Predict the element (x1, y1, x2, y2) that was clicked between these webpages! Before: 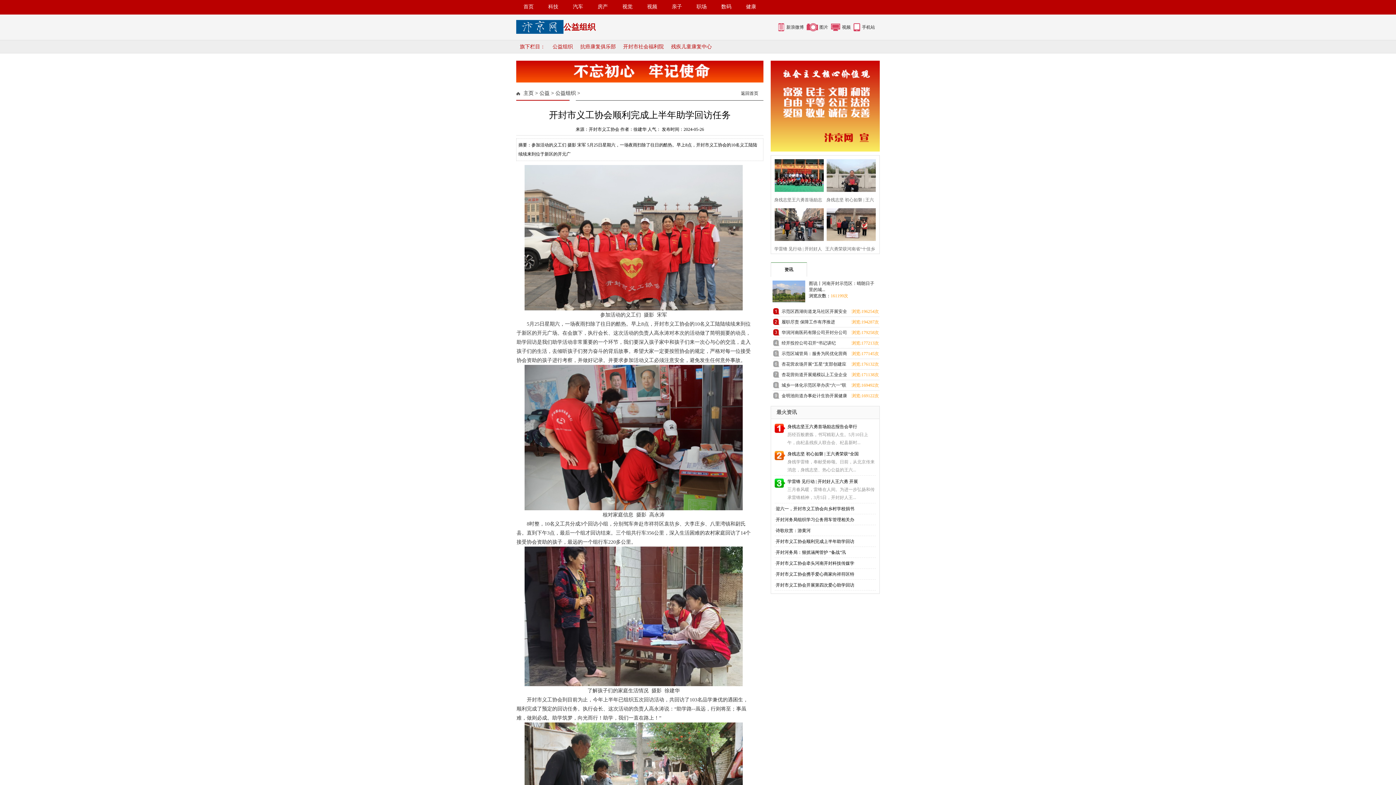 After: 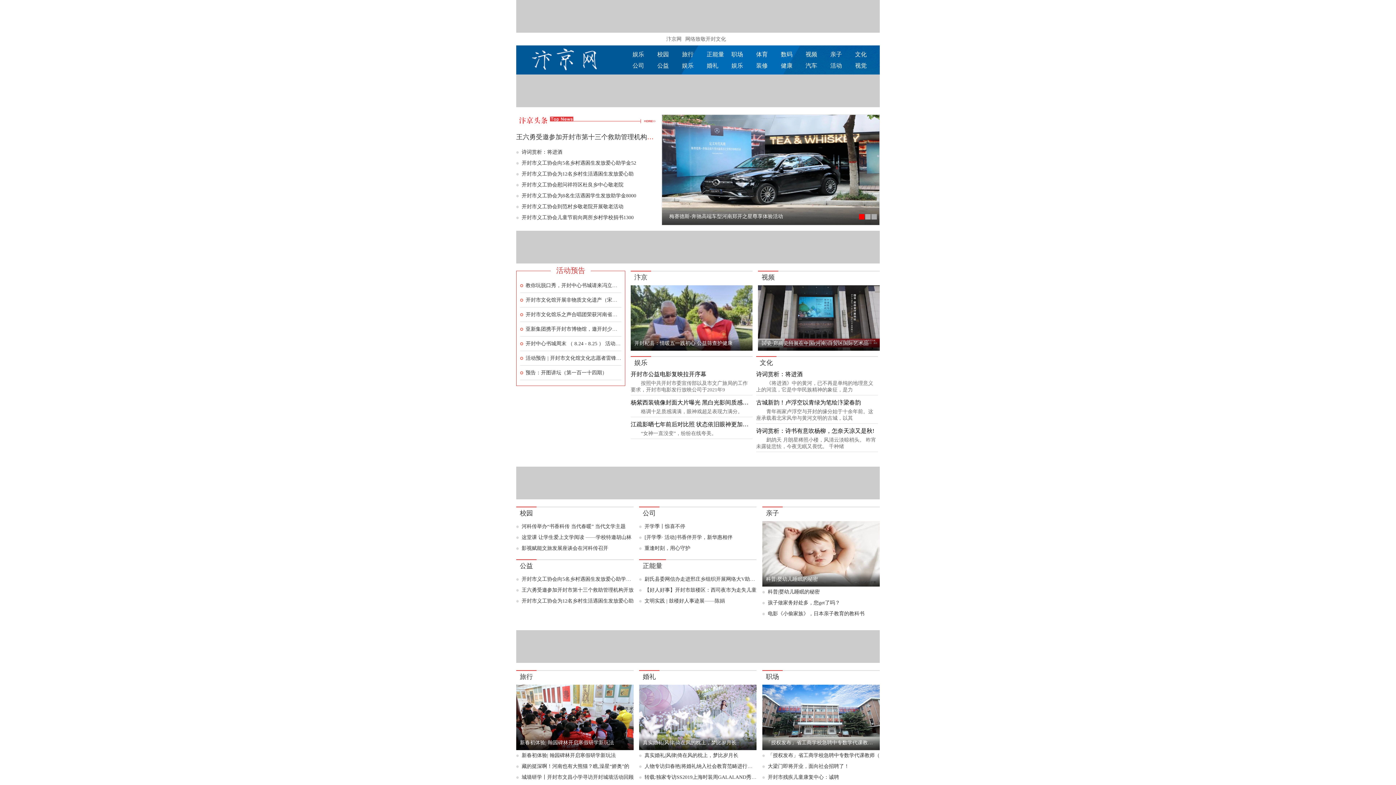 Action: bbox: (516, 0, 541, 13) label: 首页